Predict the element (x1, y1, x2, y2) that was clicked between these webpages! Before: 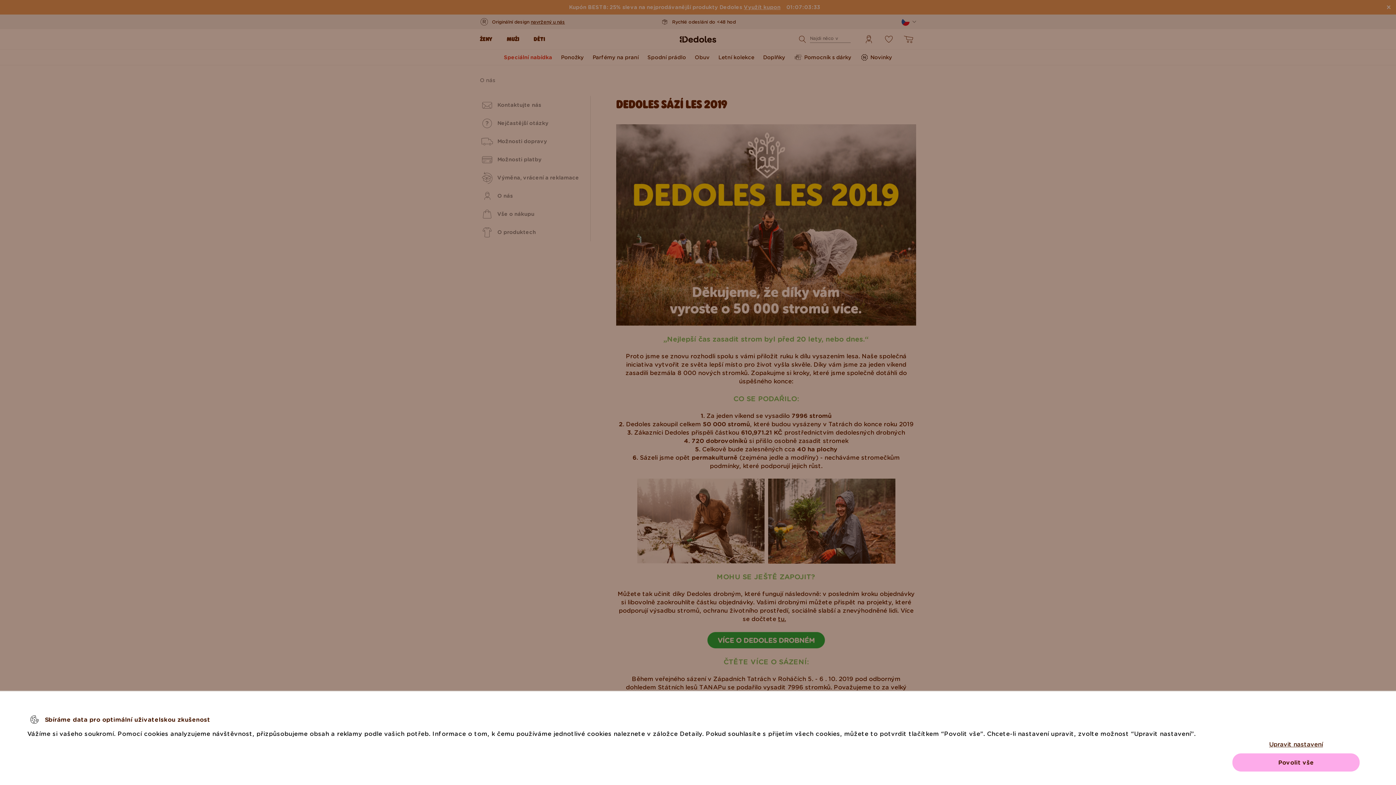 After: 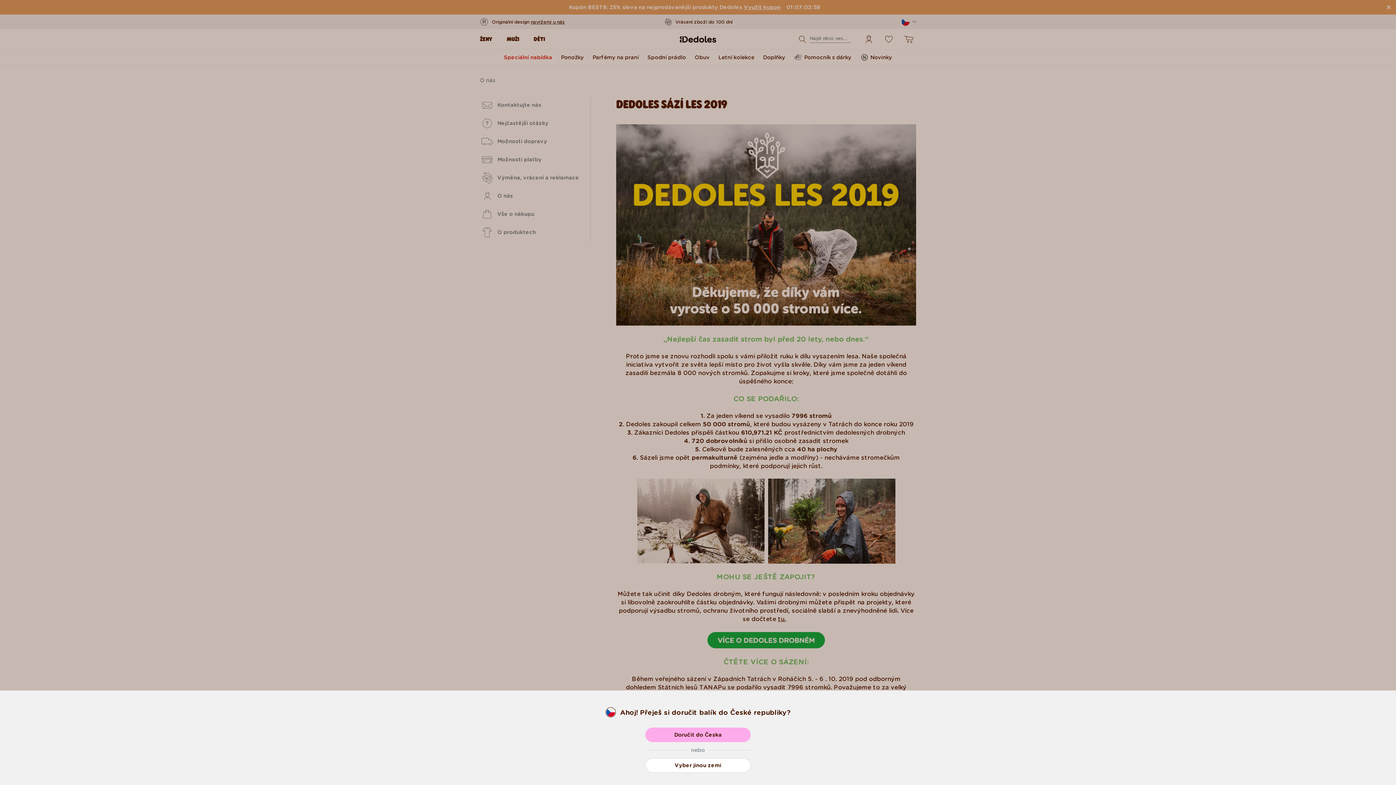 Action: bbox: (1232, 753, 1360, 772) label: Povolit vše